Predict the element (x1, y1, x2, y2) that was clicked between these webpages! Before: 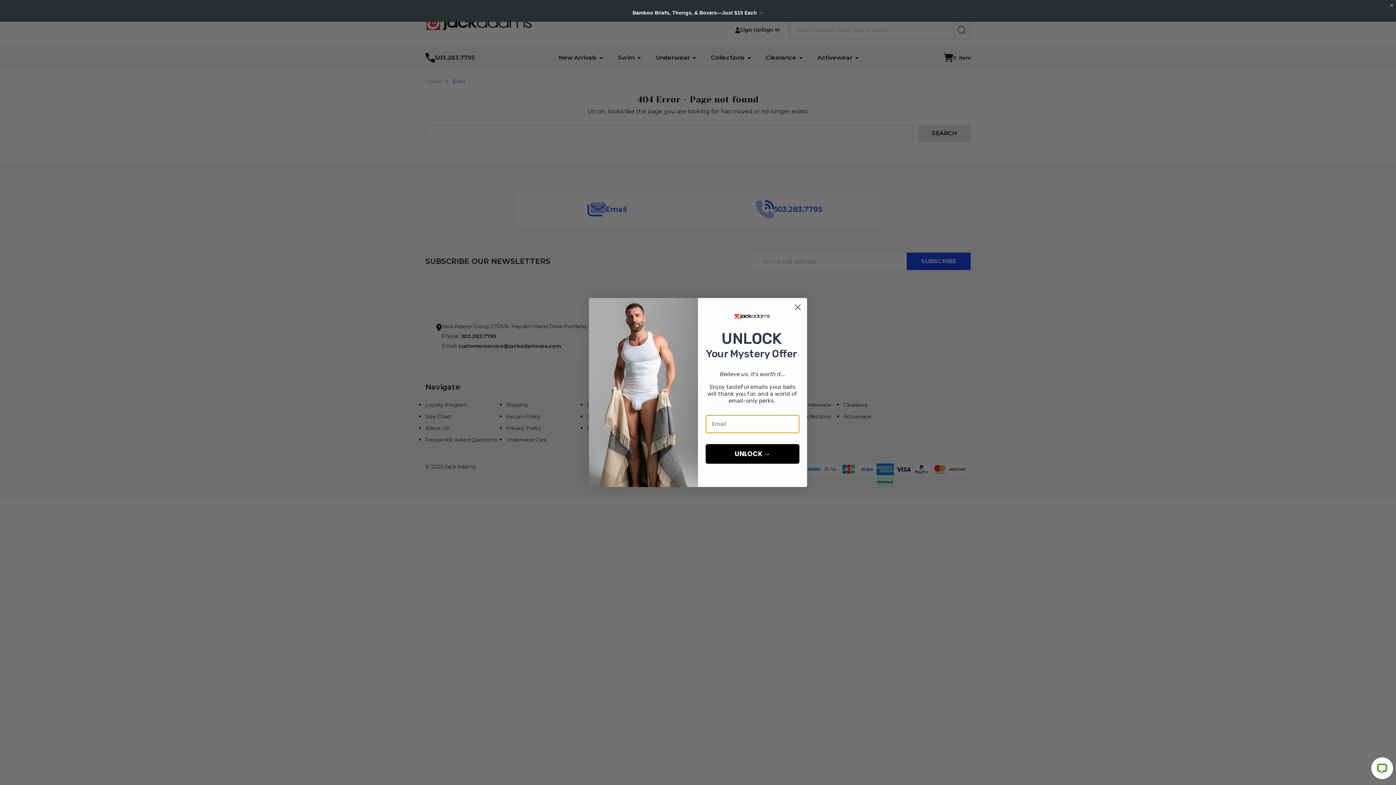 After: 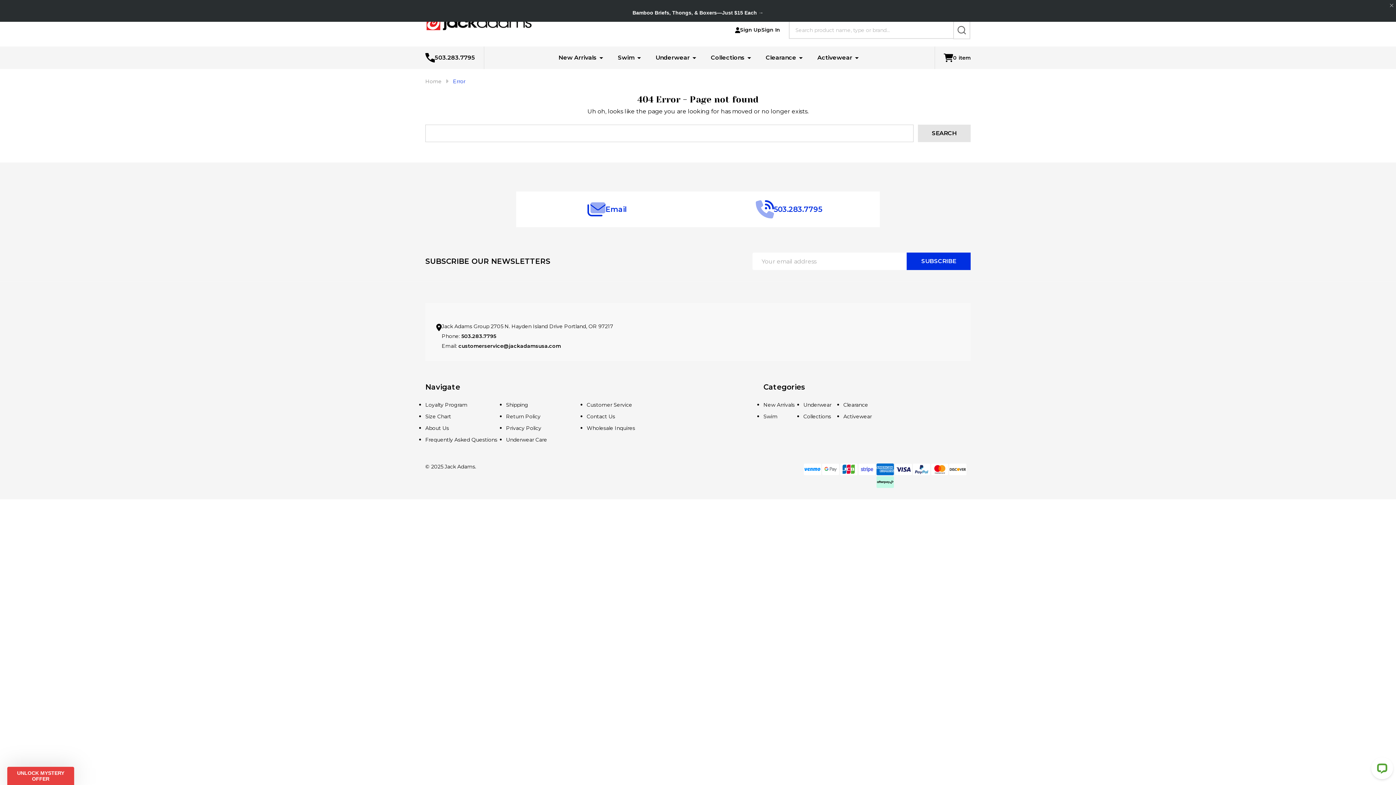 Action: label: Close dialog bbox: (791, 301, 804, 313)